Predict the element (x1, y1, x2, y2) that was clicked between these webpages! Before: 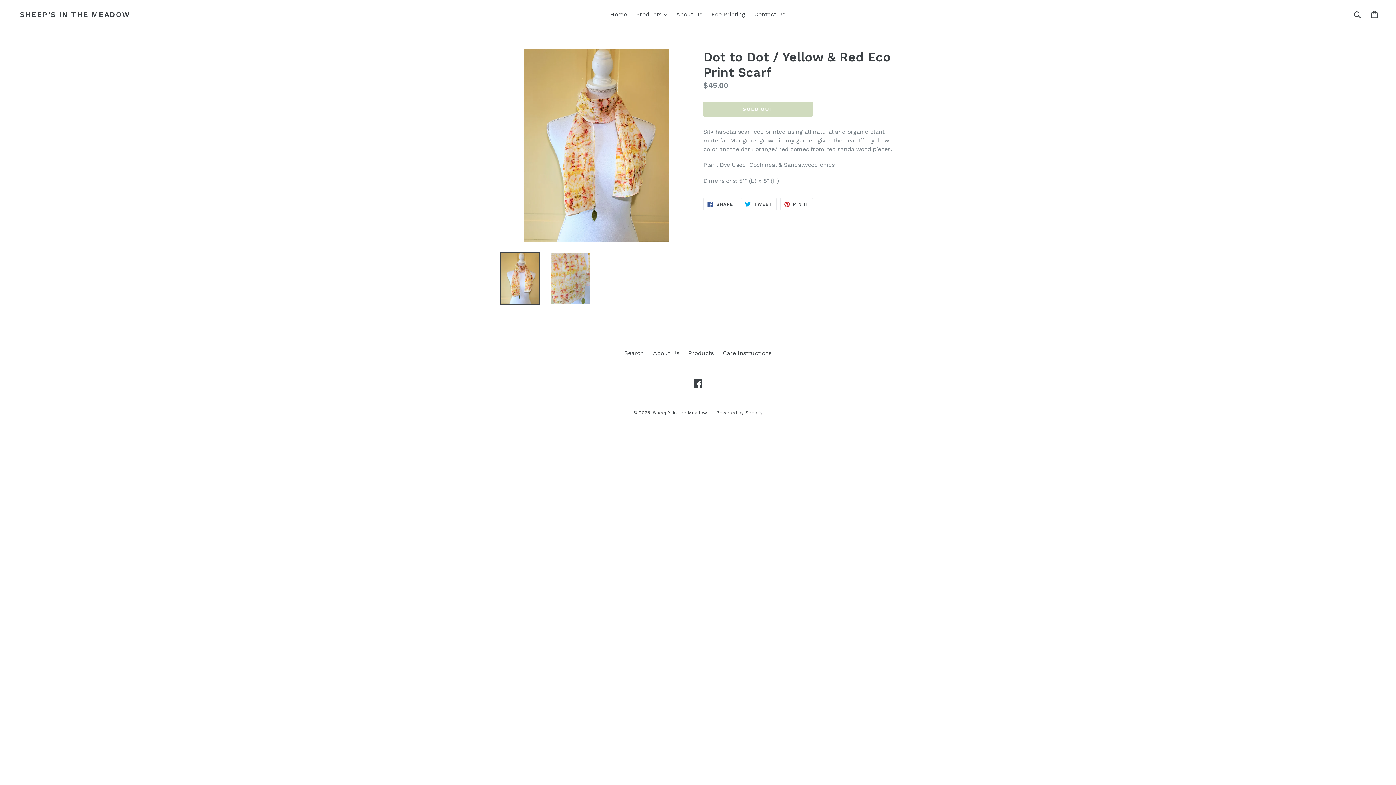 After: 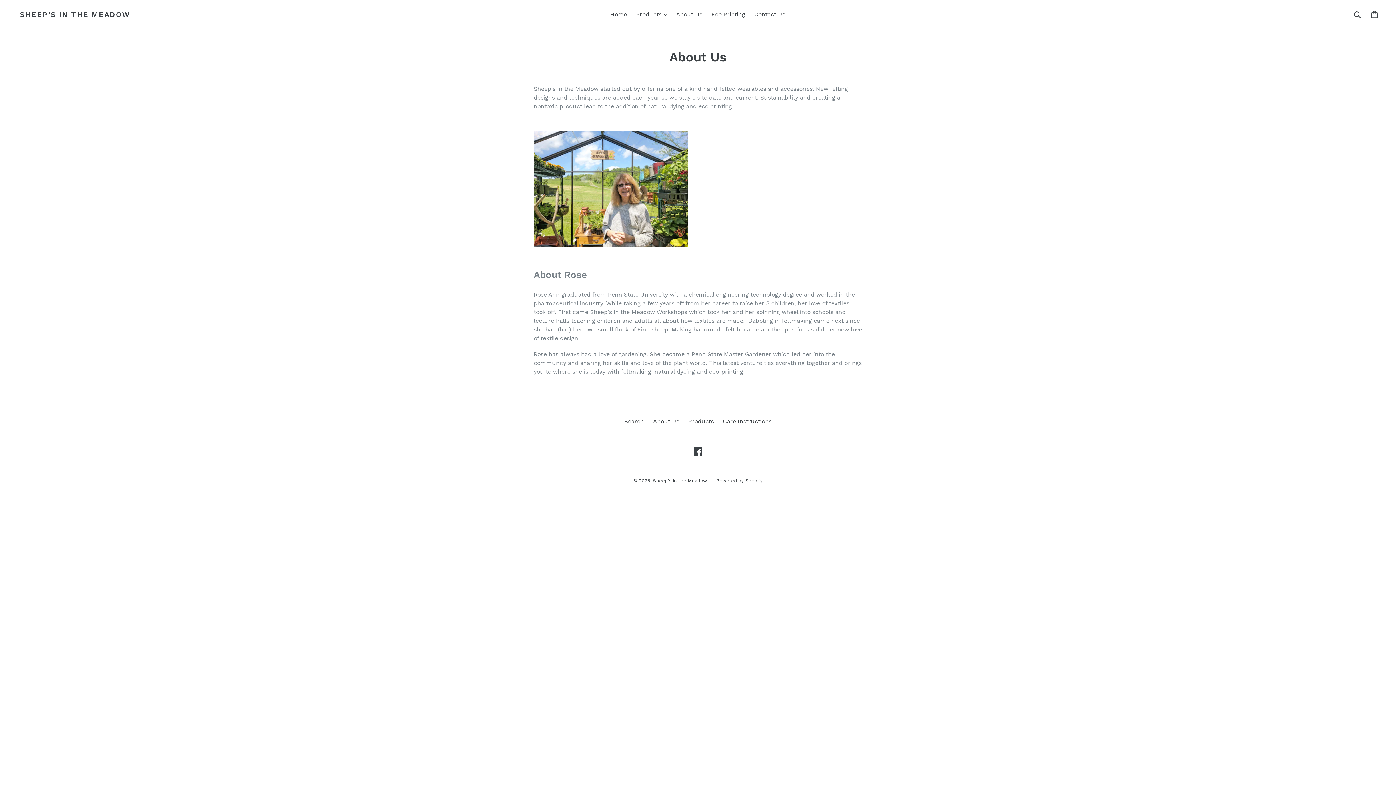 Action: bbox: (672, 9, 706, 20) label: About Us